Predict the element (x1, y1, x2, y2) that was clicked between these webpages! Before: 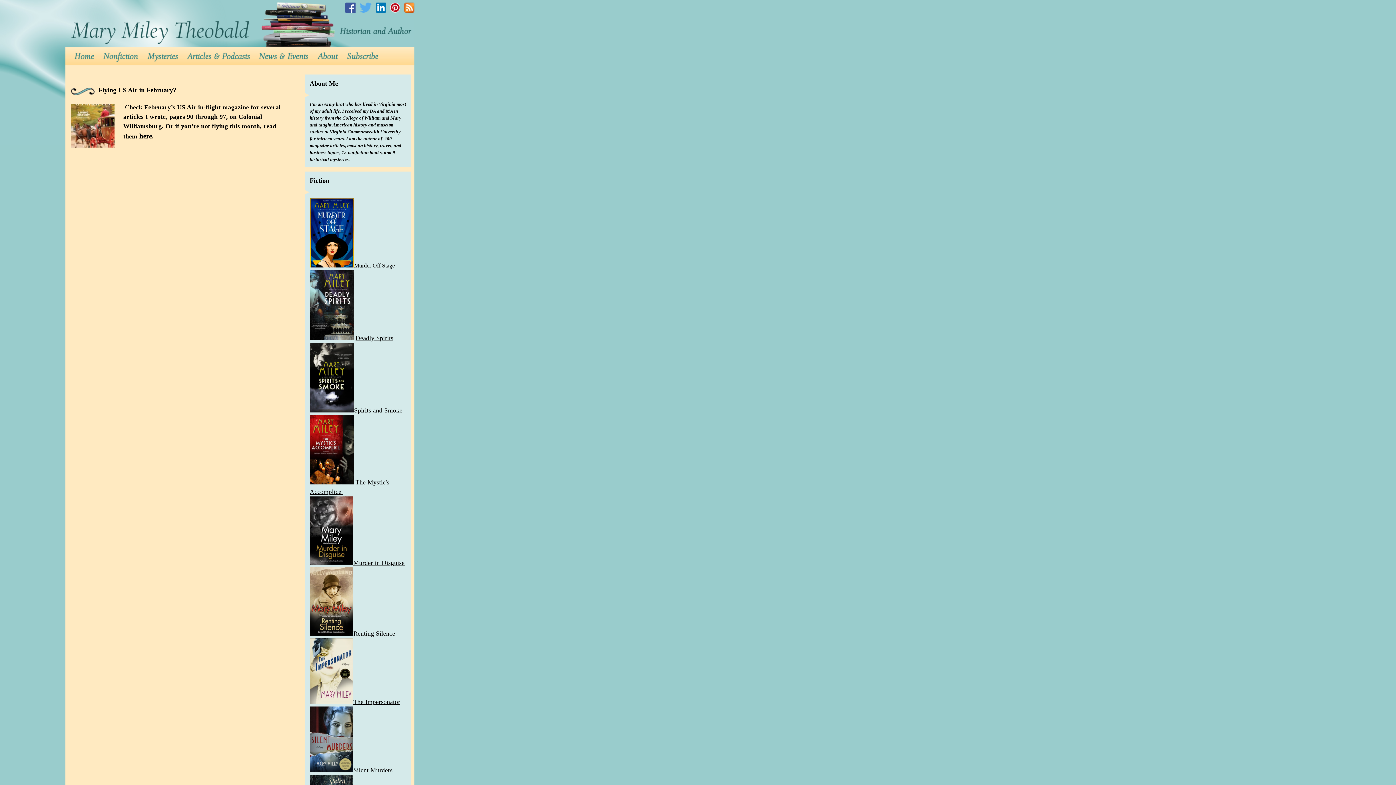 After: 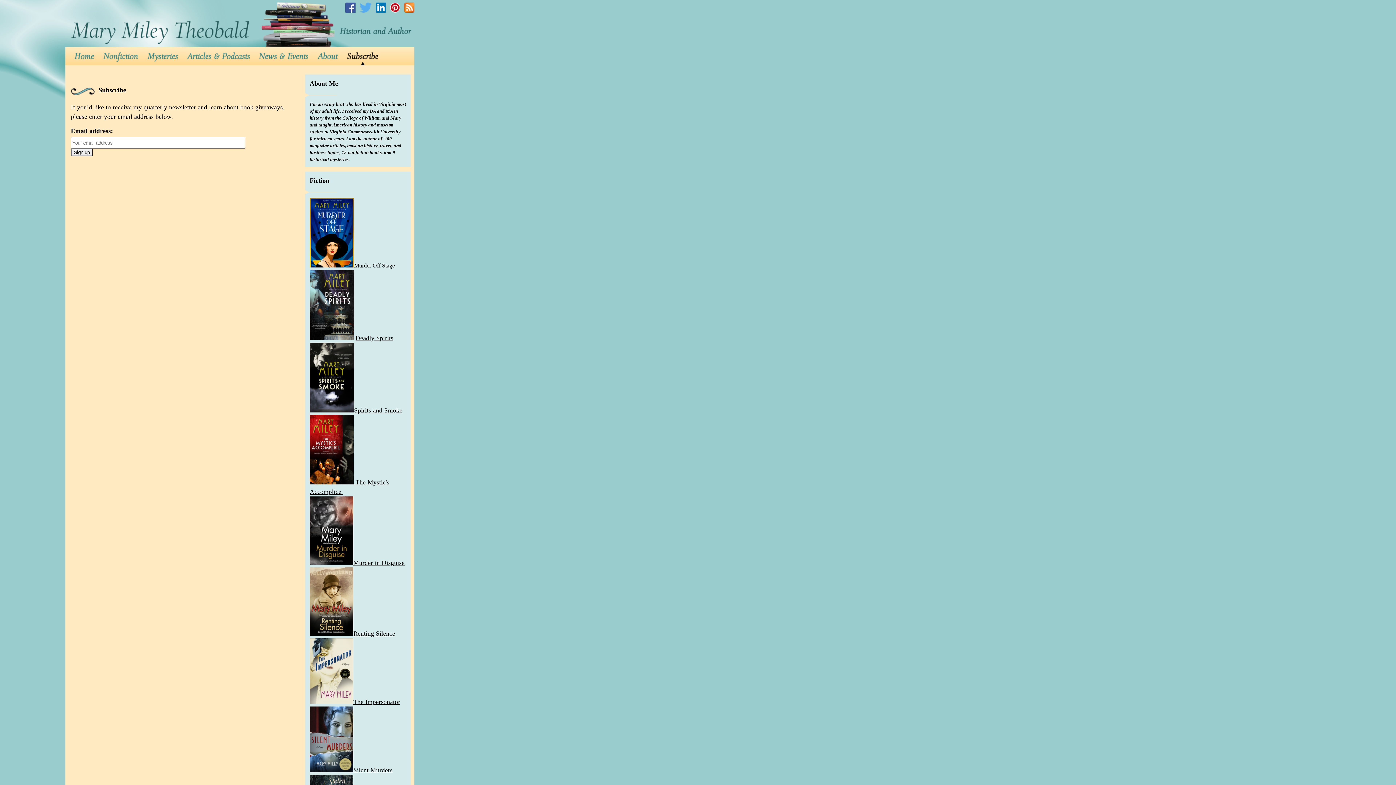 Action: bbox: (347, 47, 410, 65) label: Subscribe